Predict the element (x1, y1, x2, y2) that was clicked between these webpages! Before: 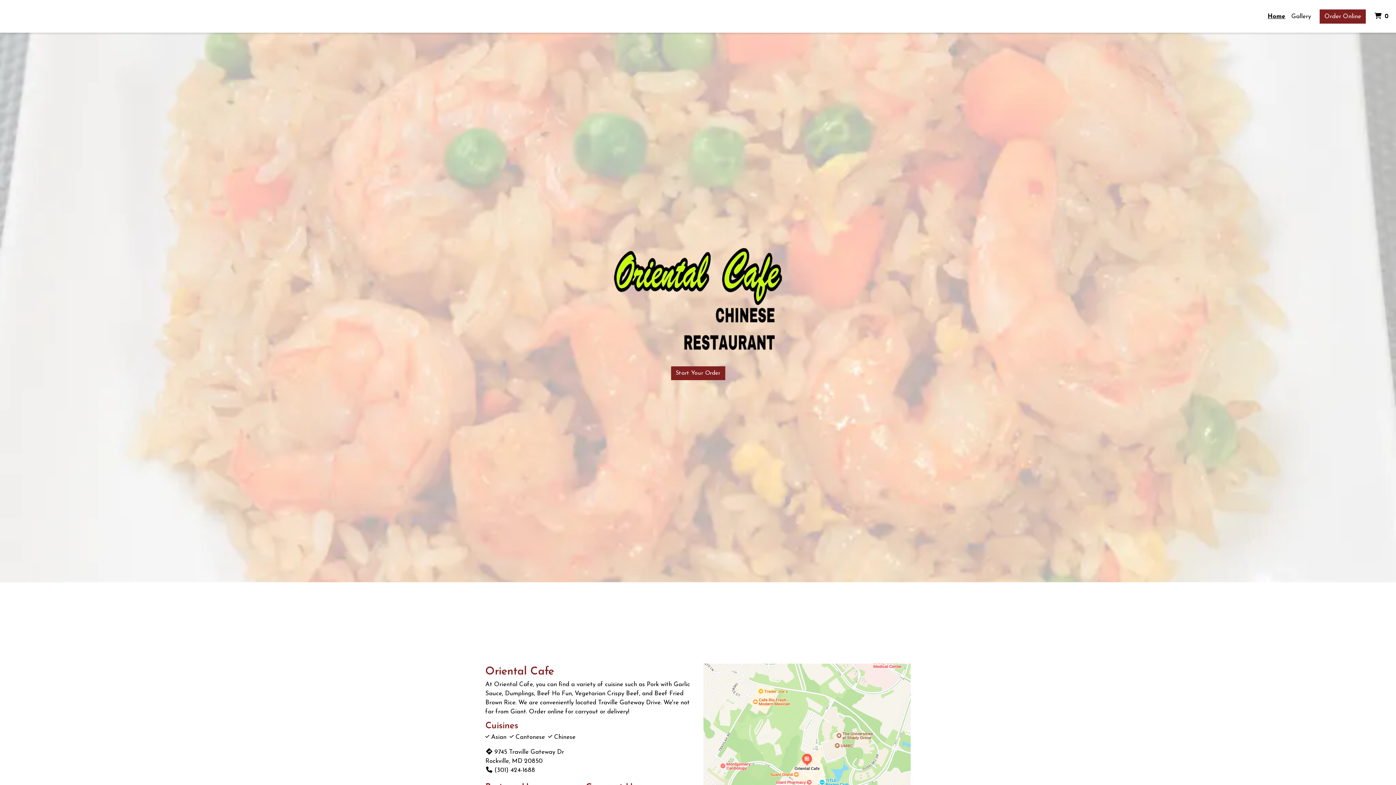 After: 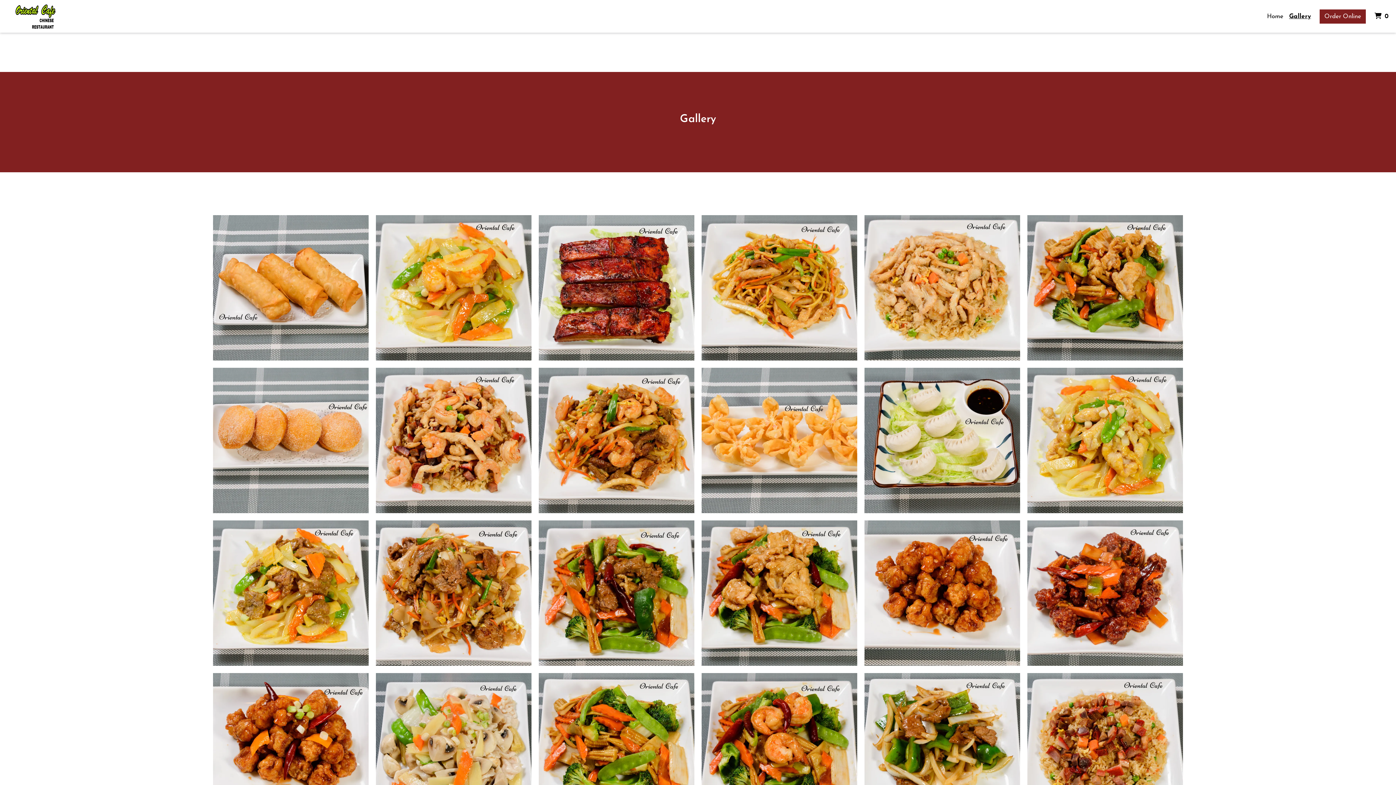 Action: label: Gallery bbox: (1288, 8, 1314, 23)